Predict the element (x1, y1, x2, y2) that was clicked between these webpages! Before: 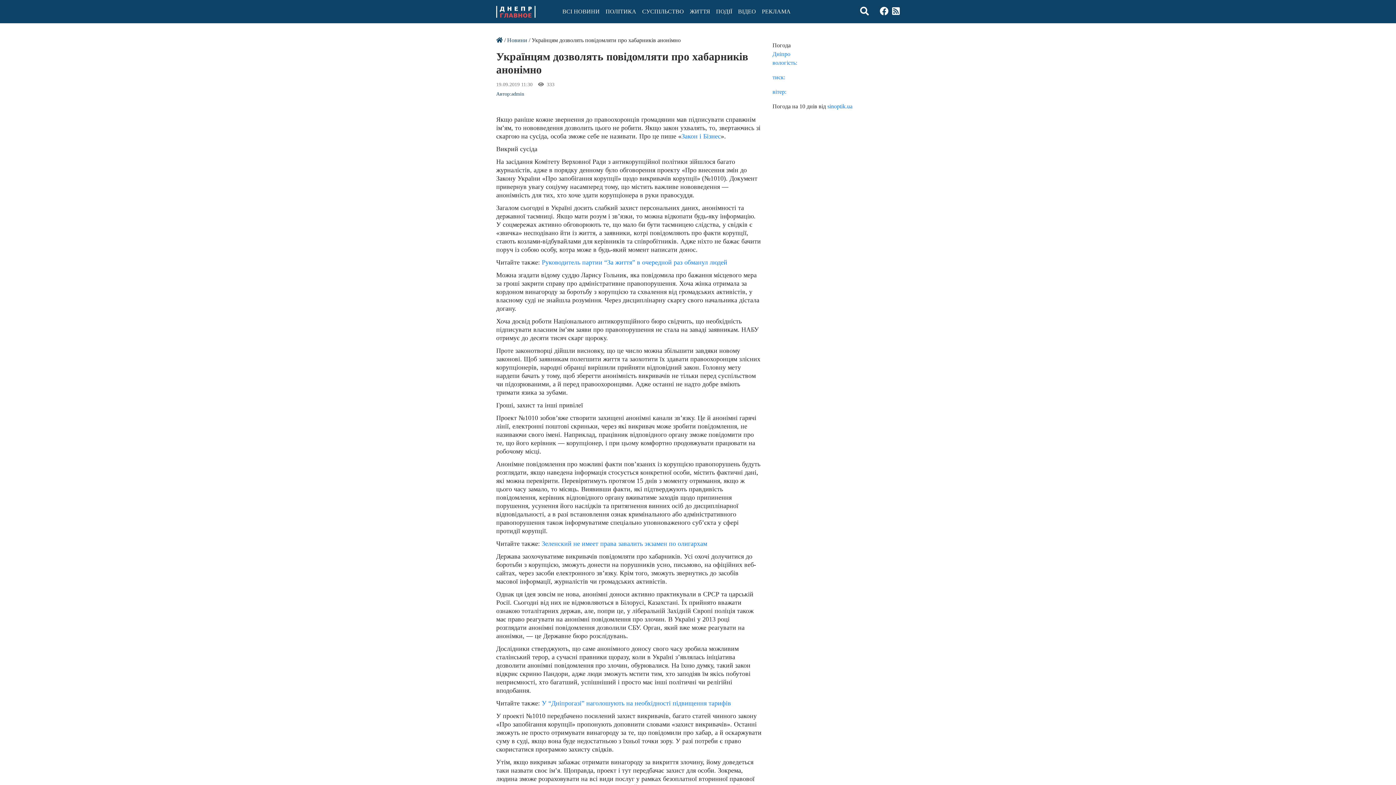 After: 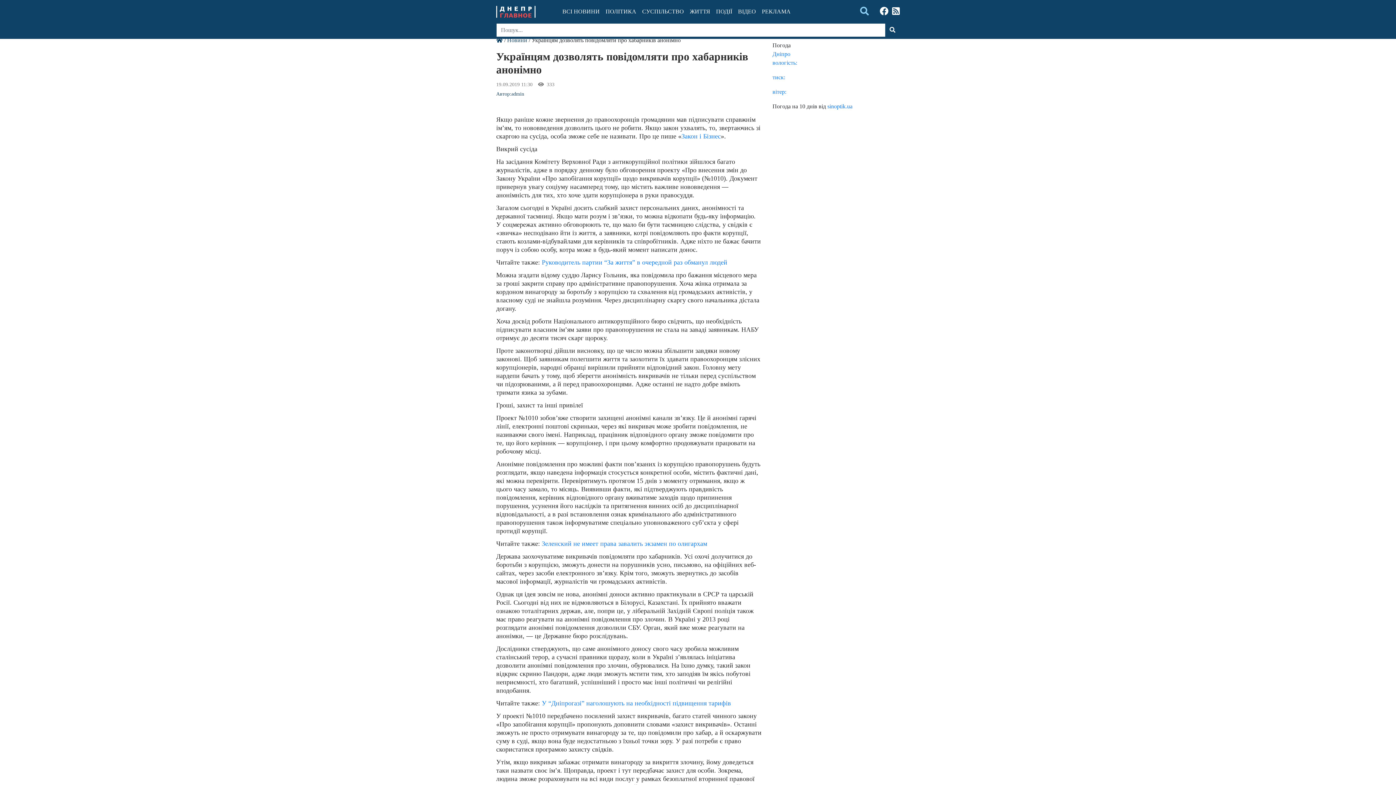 Action: bbox: (860, 6, 869, 16)